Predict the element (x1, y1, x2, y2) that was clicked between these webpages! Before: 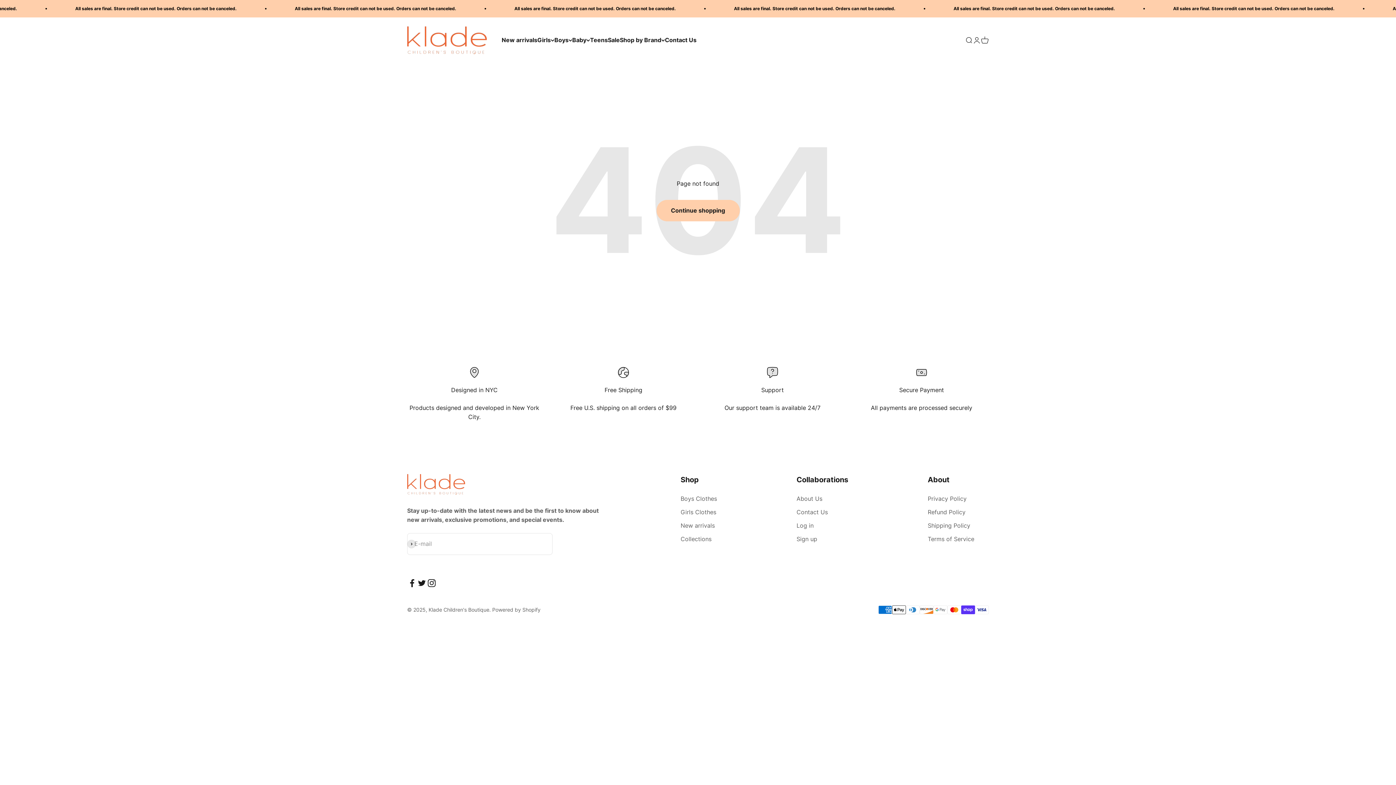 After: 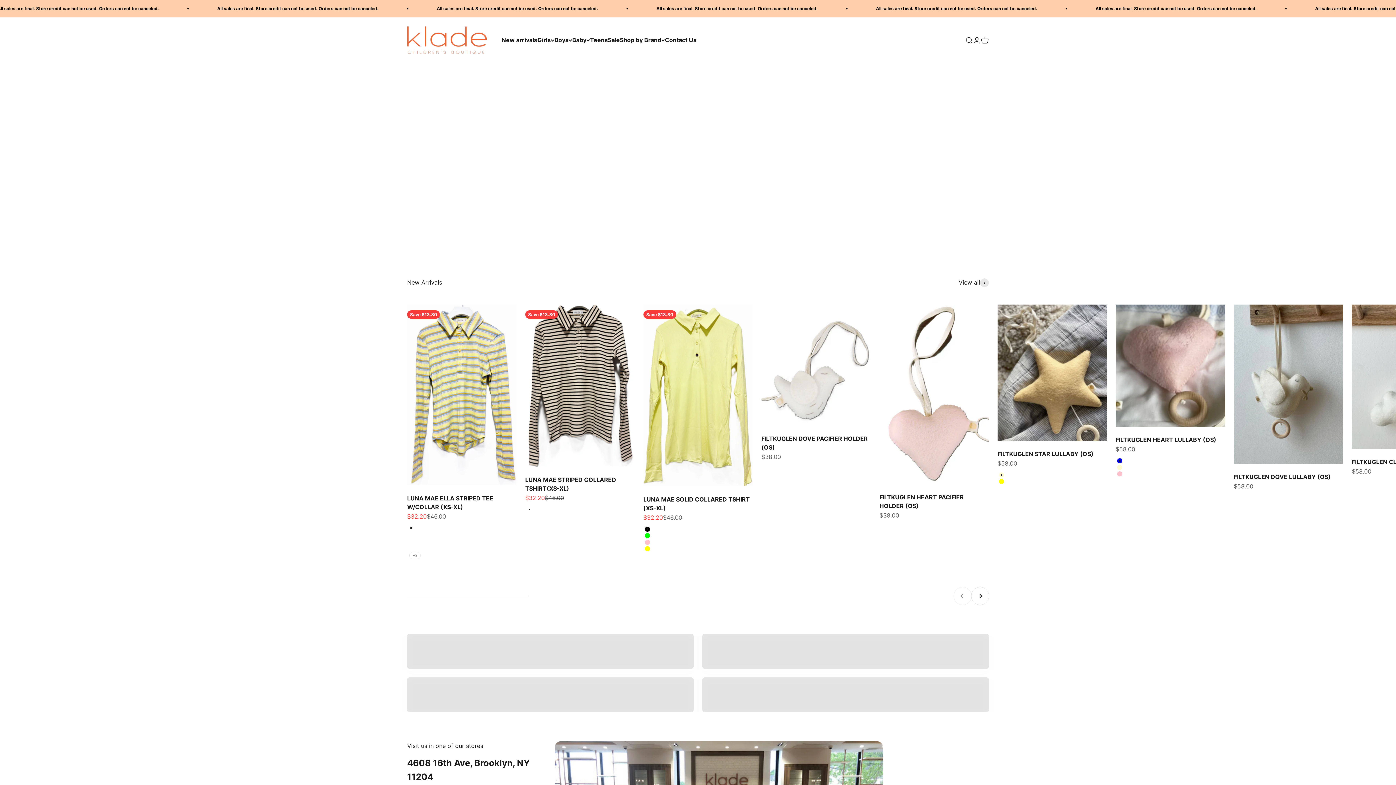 Action: bbox: (417, 578, 426, 588) label: Follow on Twitter